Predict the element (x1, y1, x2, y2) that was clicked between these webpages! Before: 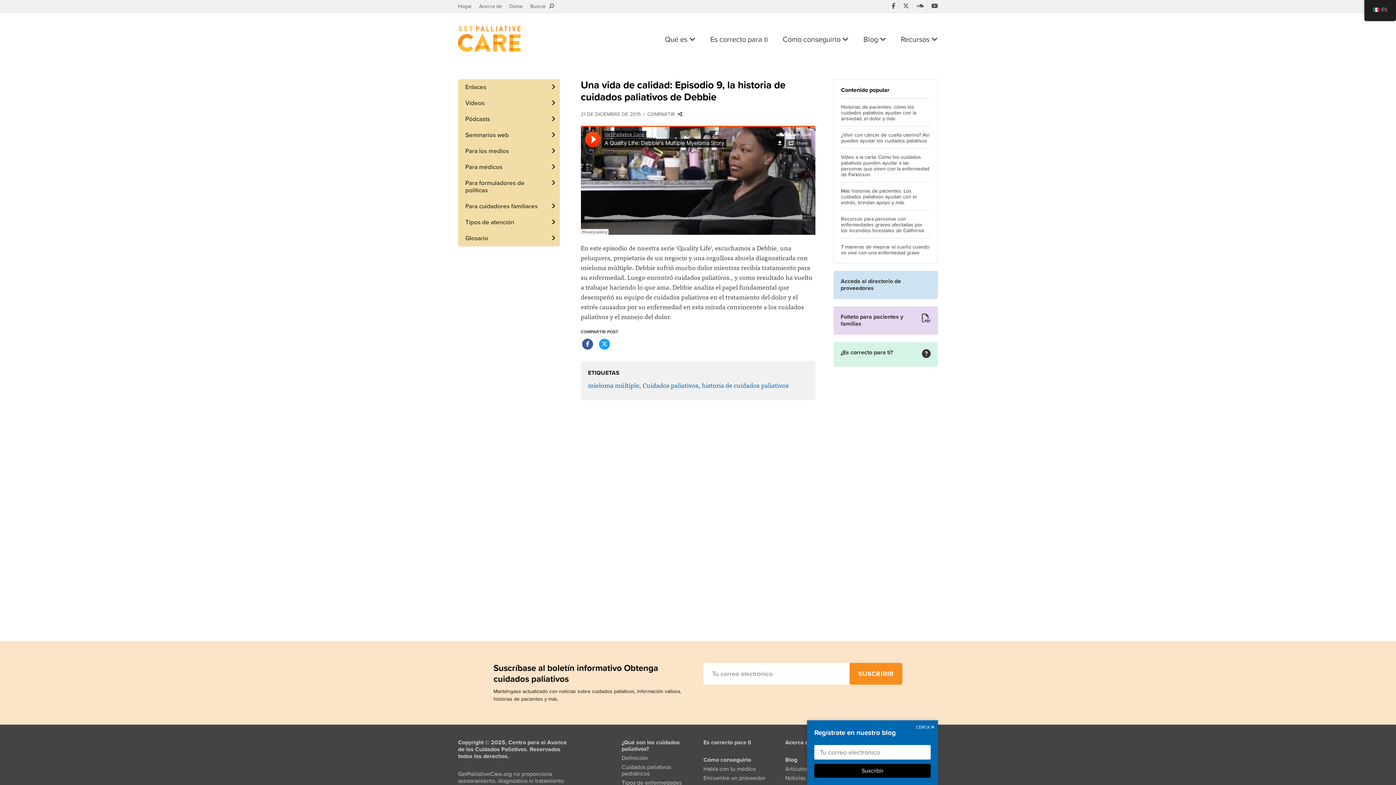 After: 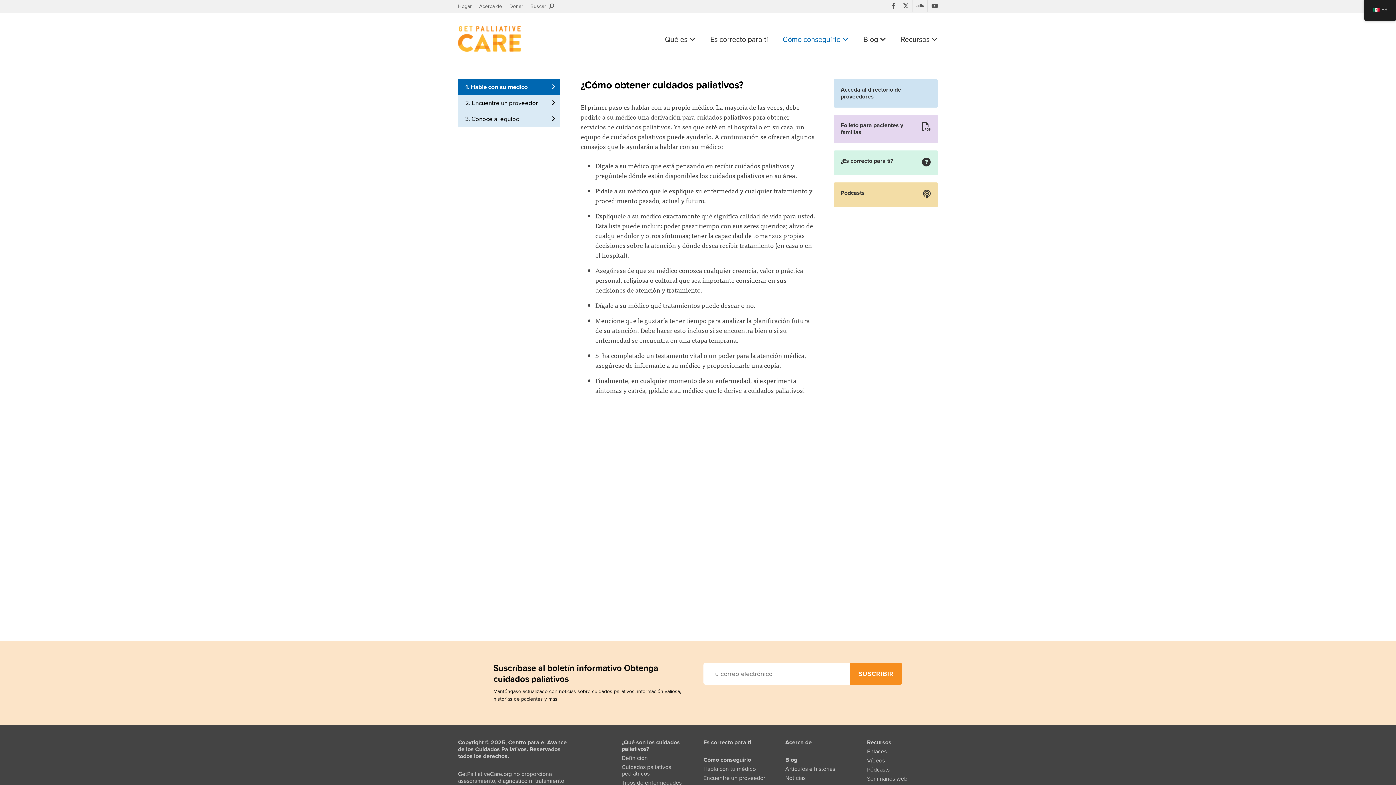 Action: bbox: (703, 765, 755, 773) label: Habla con tu médico